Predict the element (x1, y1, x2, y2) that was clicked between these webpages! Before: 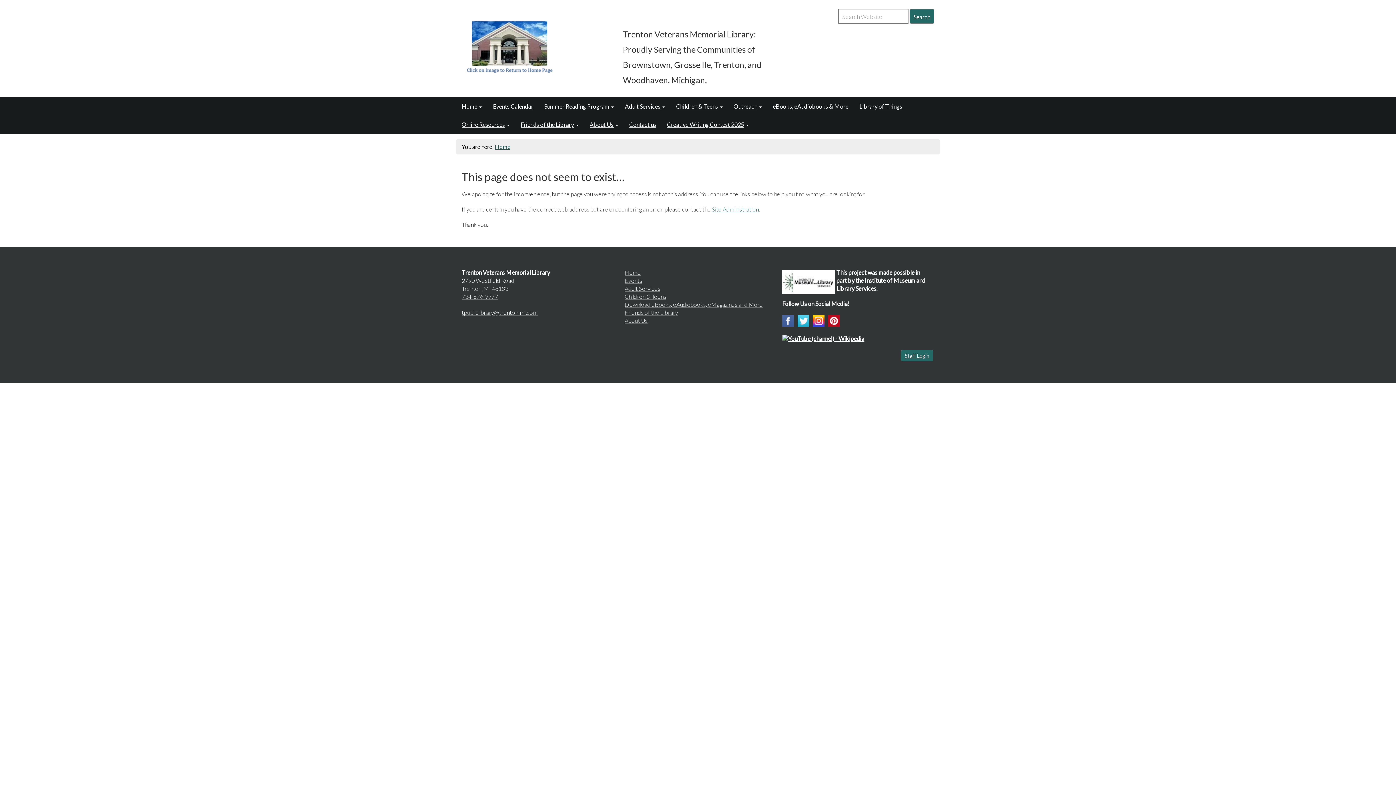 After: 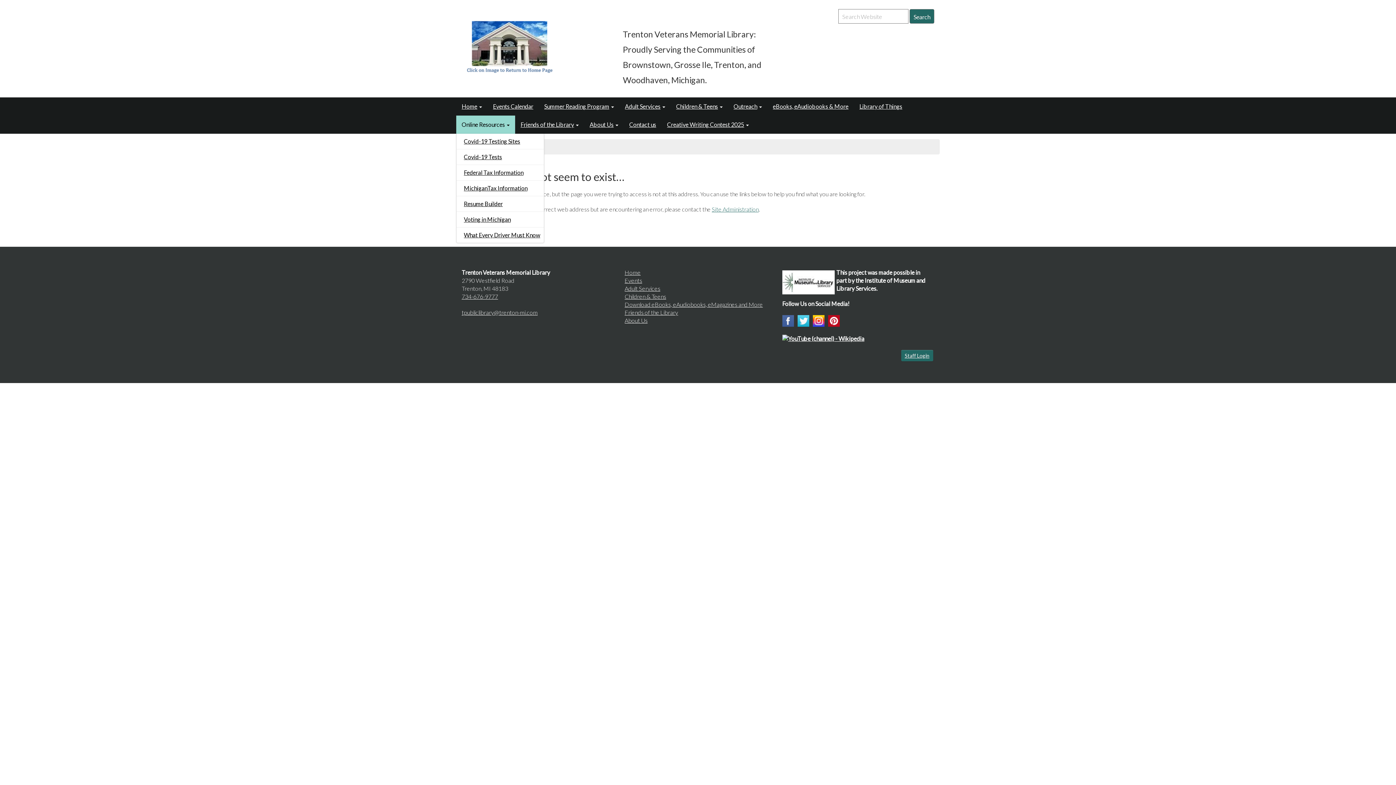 Action: label: Online Resources bbox: (456, 115, 515, 133)